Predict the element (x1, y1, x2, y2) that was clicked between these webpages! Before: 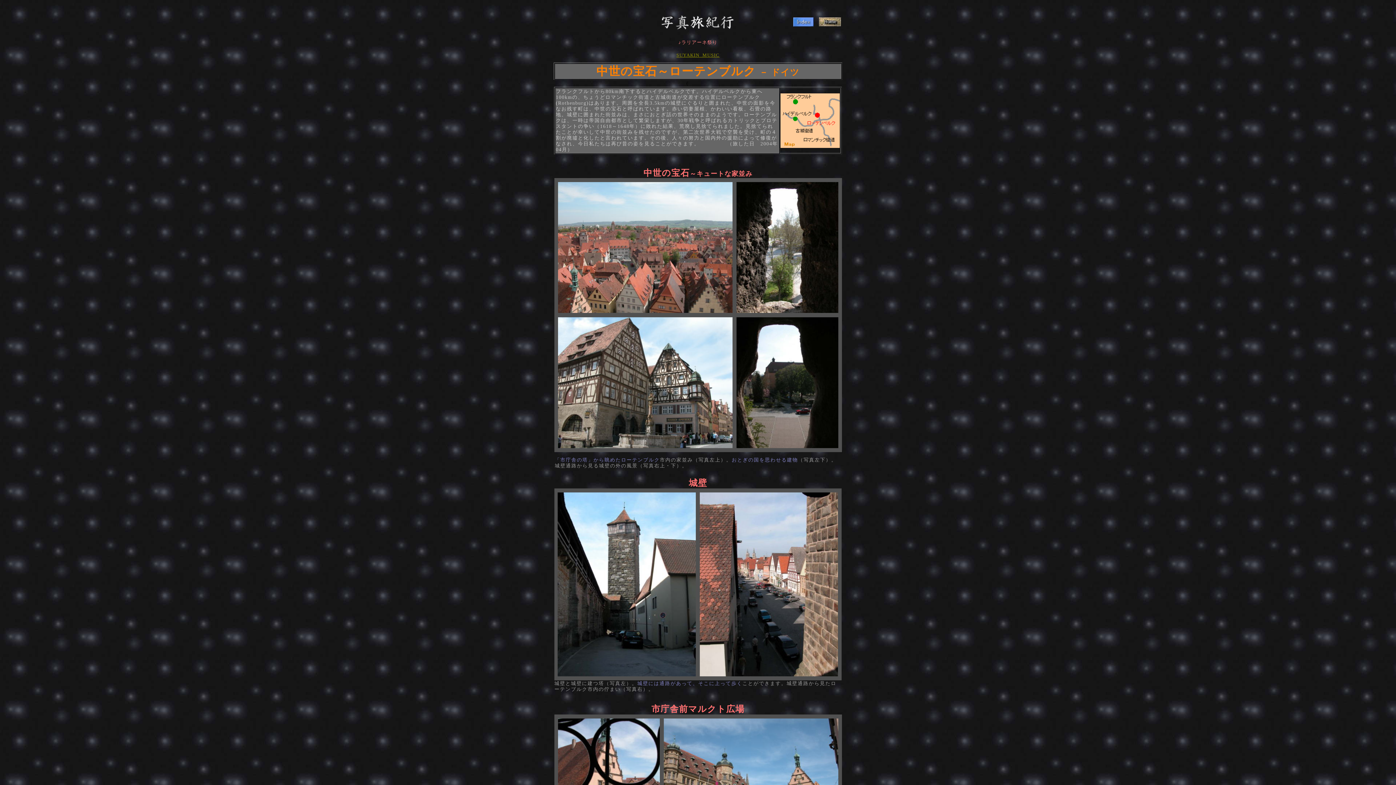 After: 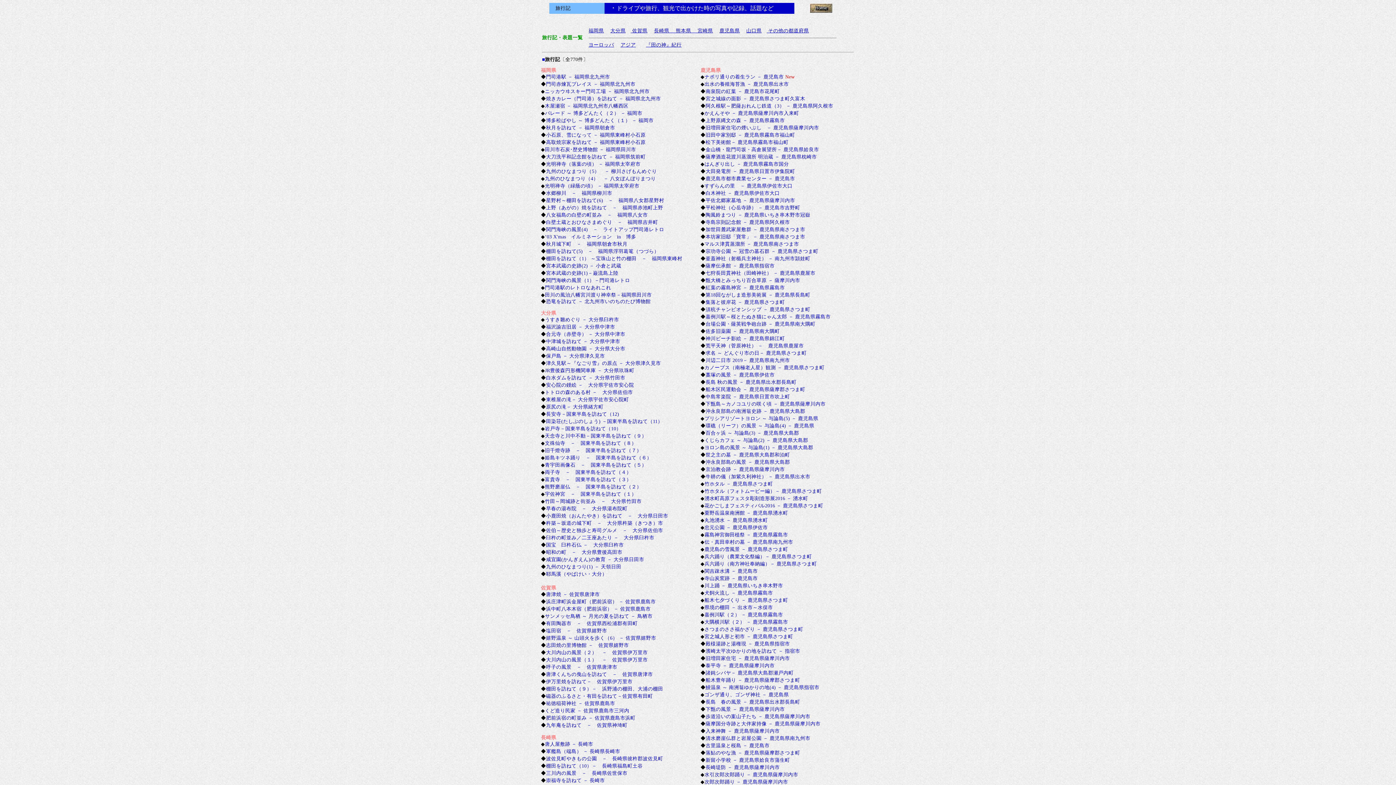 Action: bbox: (793, 22, 813, 27)